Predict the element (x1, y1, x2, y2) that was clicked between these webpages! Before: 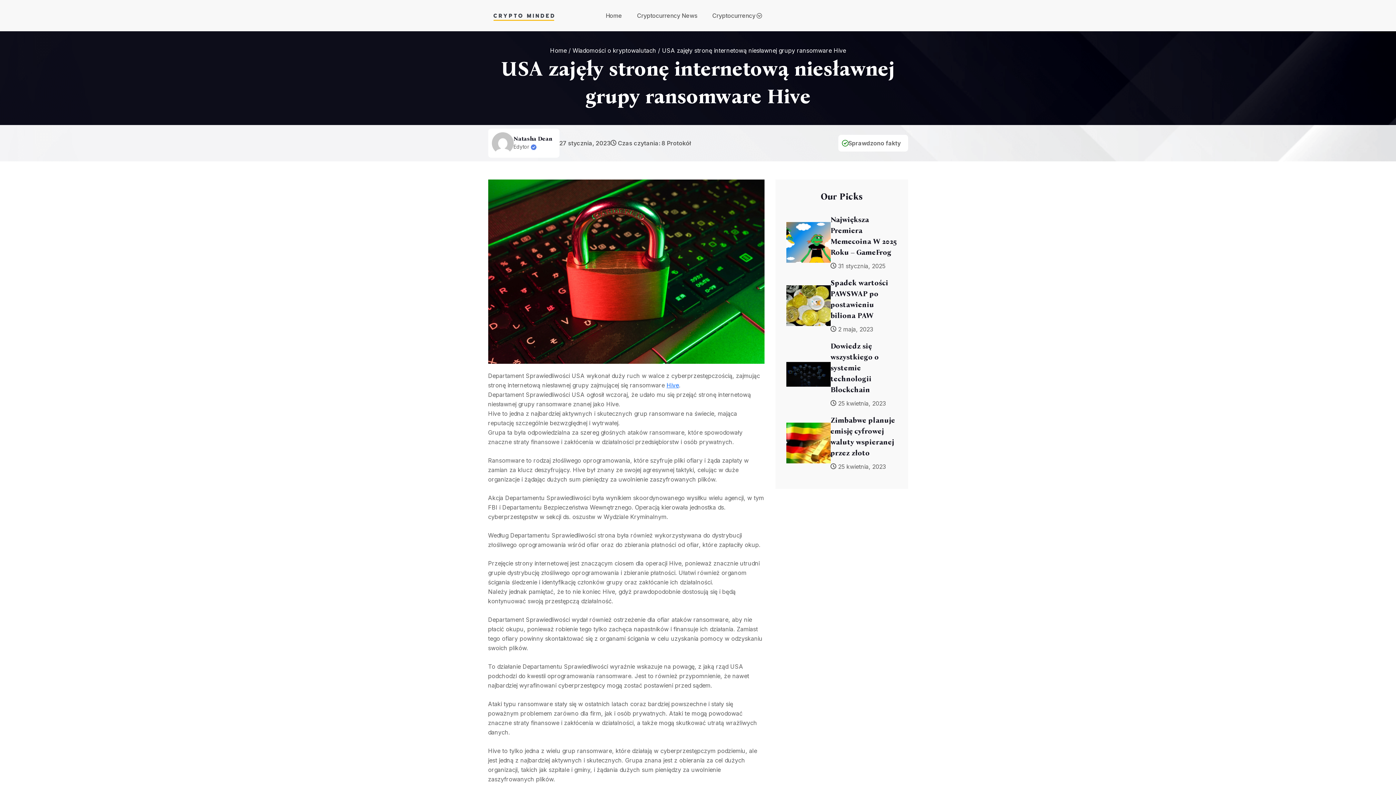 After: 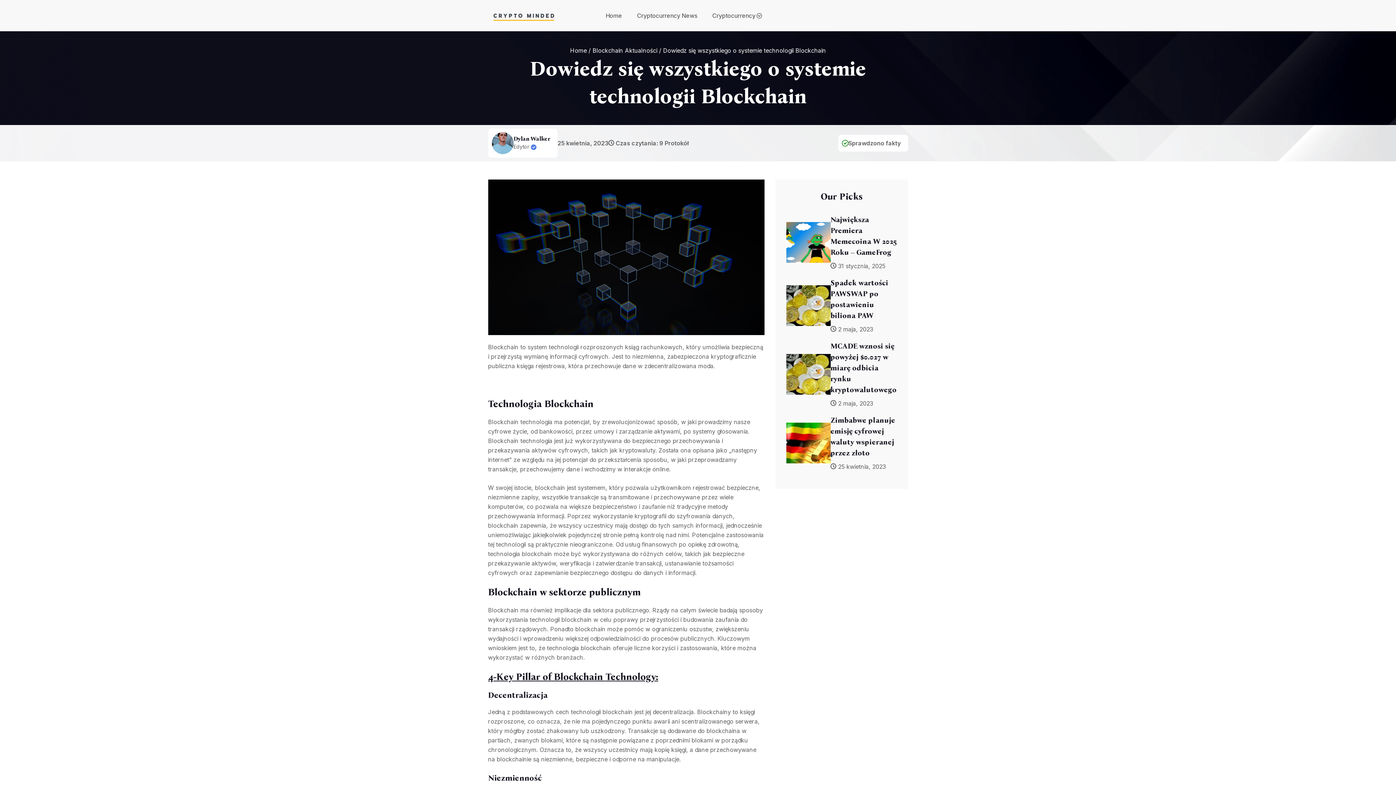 Action: bbox: (830, 341, 879, 394) label: Dowiedz się wszystkiego o systemie technologii Blockchain